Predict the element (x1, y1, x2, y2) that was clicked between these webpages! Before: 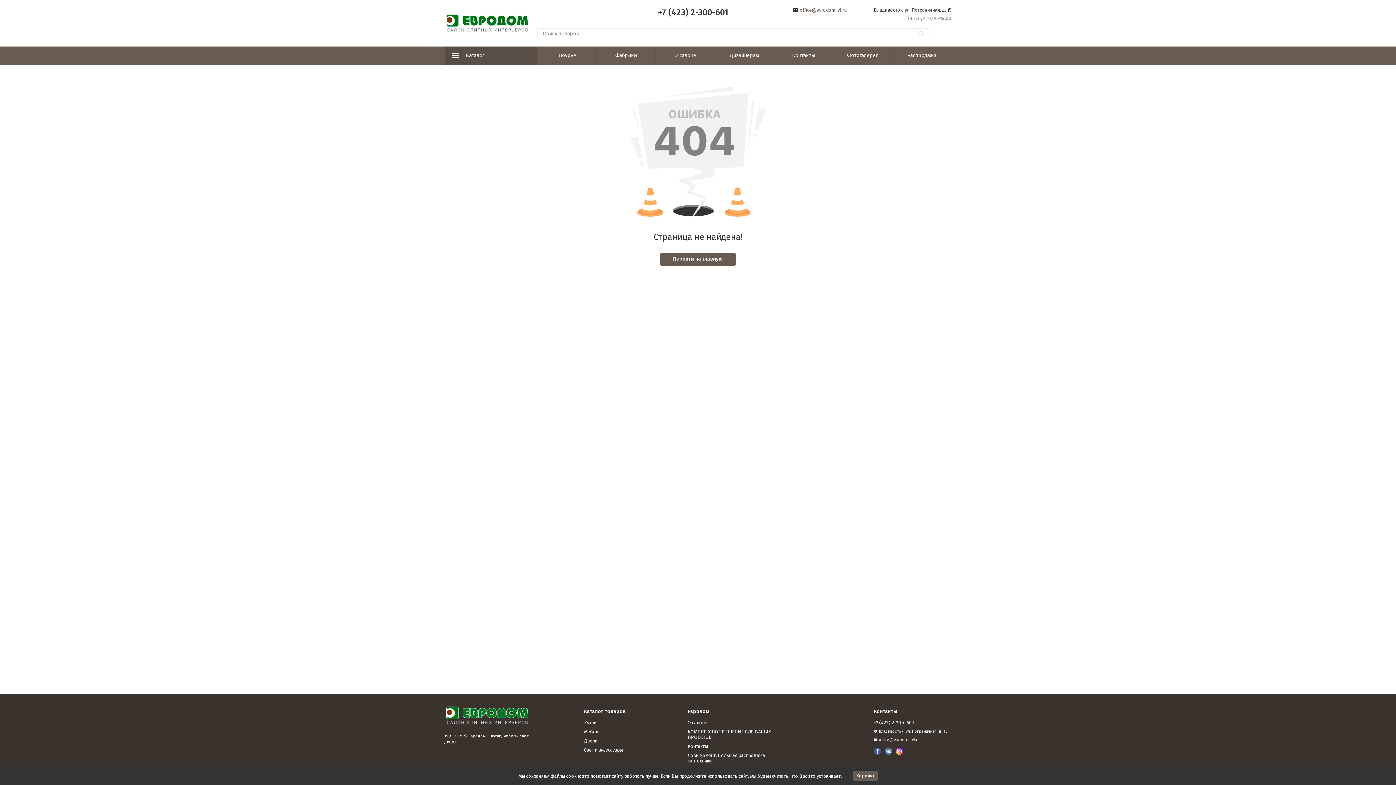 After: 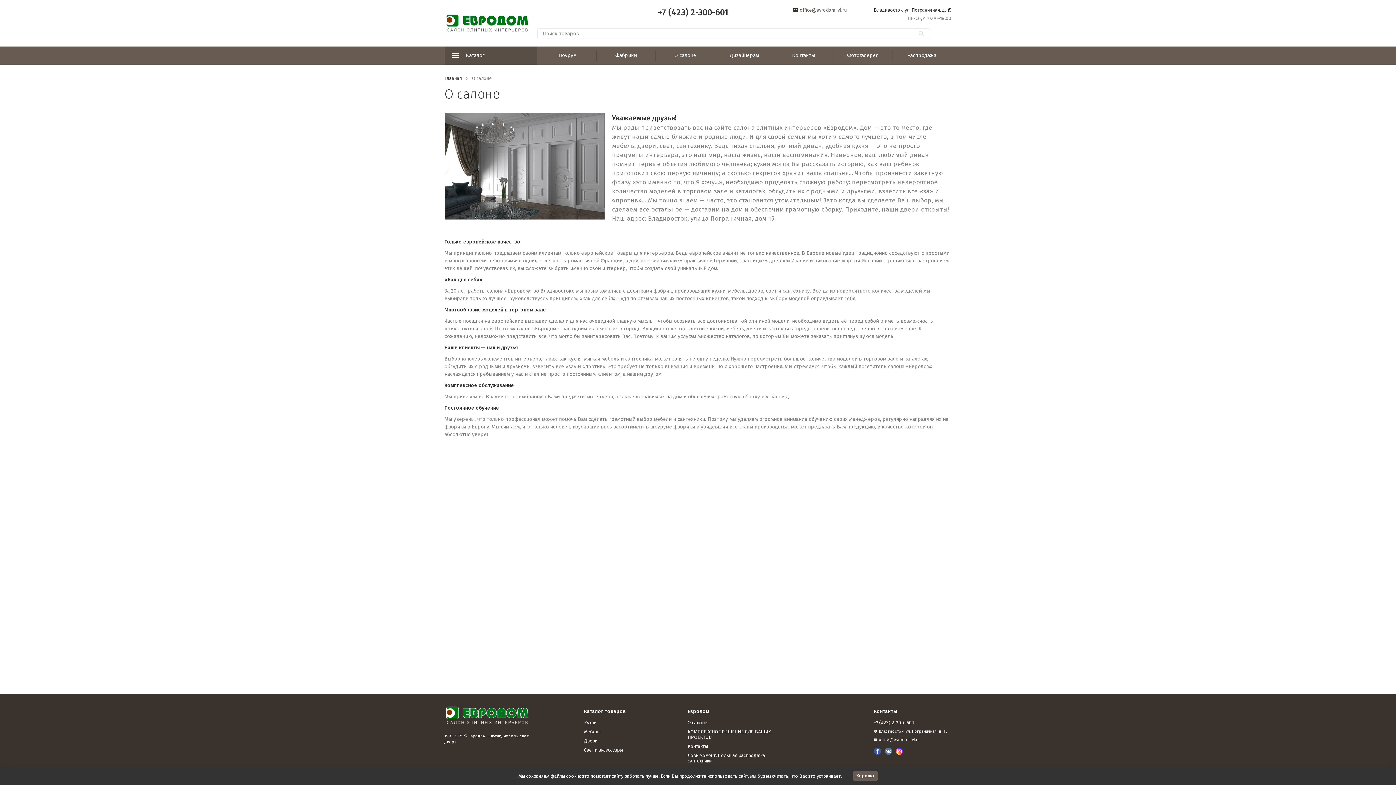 Action: bbox: (655, 46, 715, 64) label: О салоне